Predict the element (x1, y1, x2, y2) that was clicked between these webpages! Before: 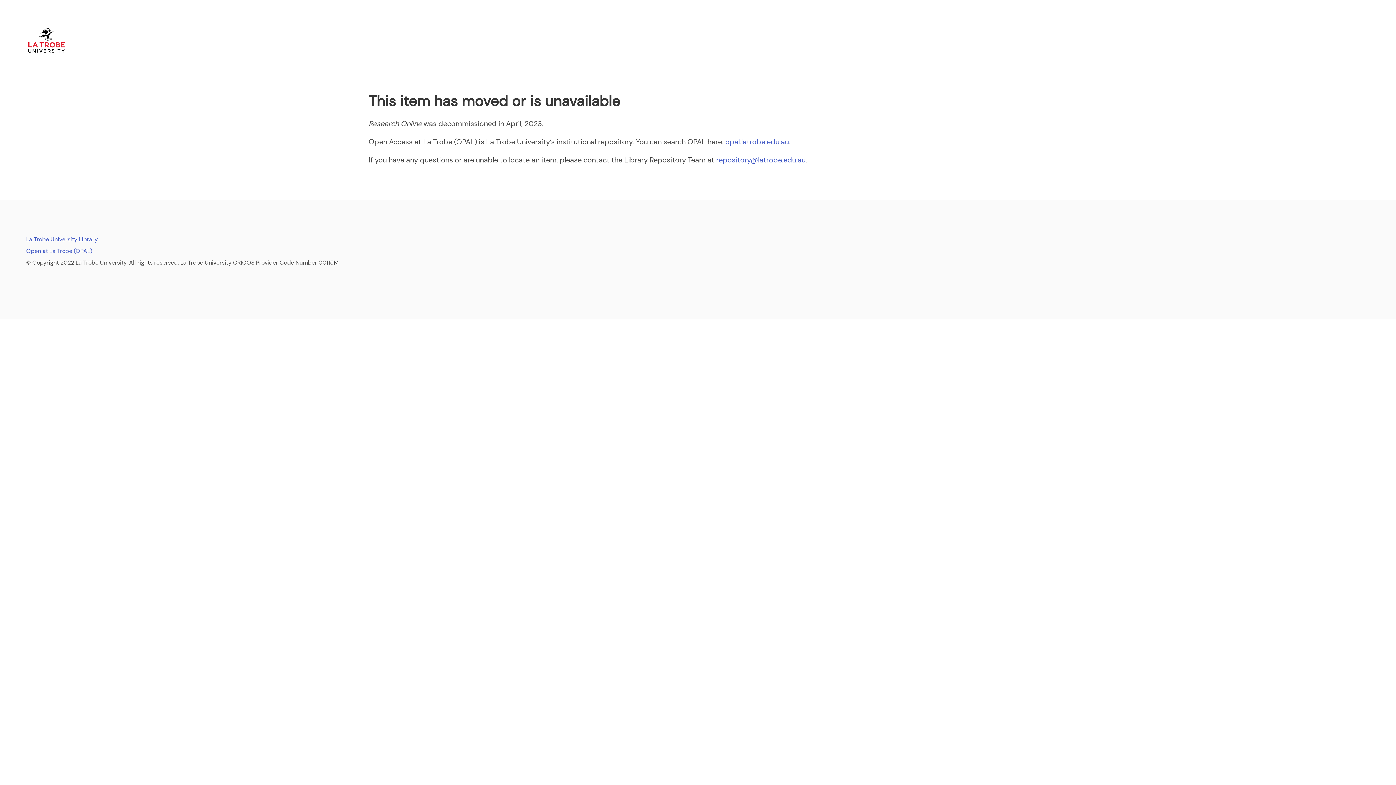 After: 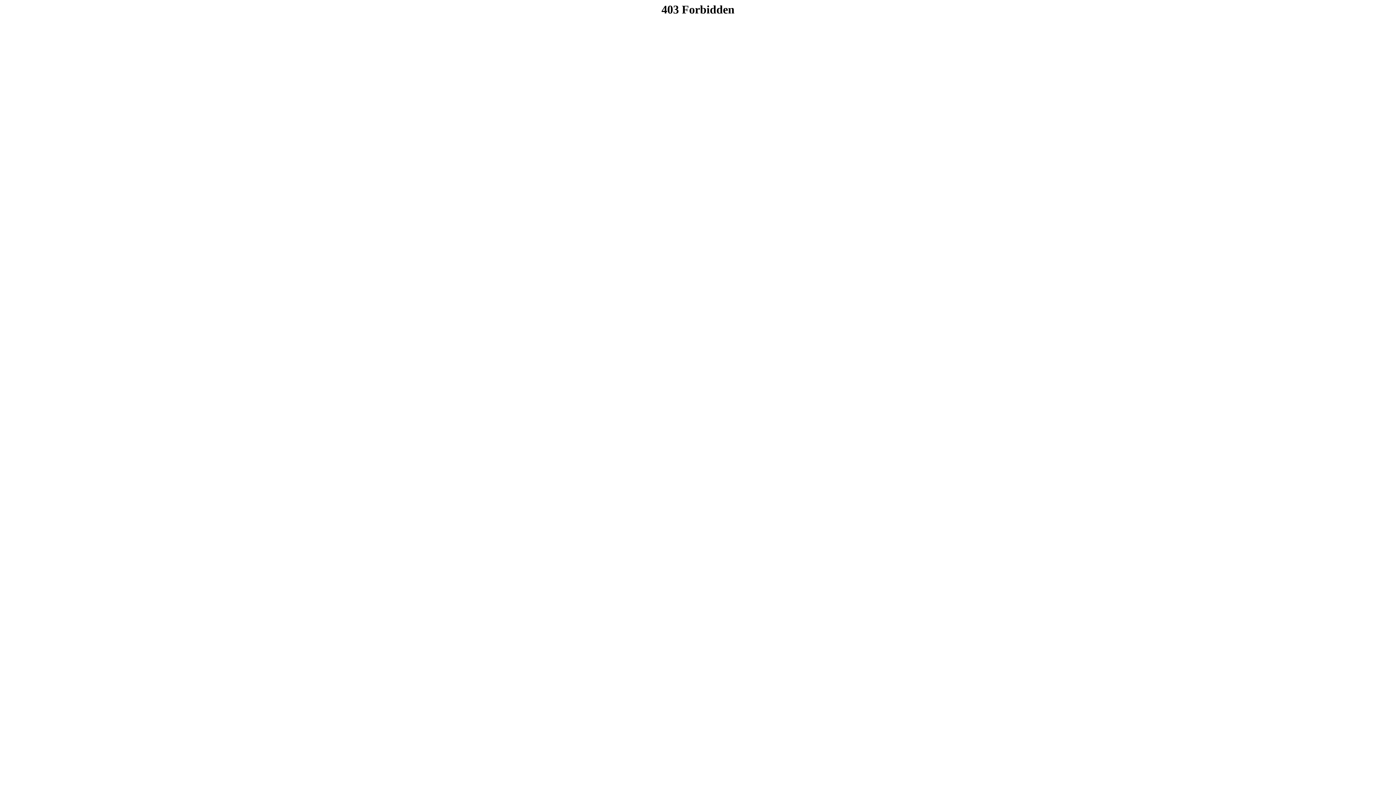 Action: label: Open at La Trobe (OPAL) bbox: (26, 247, 92, 254)